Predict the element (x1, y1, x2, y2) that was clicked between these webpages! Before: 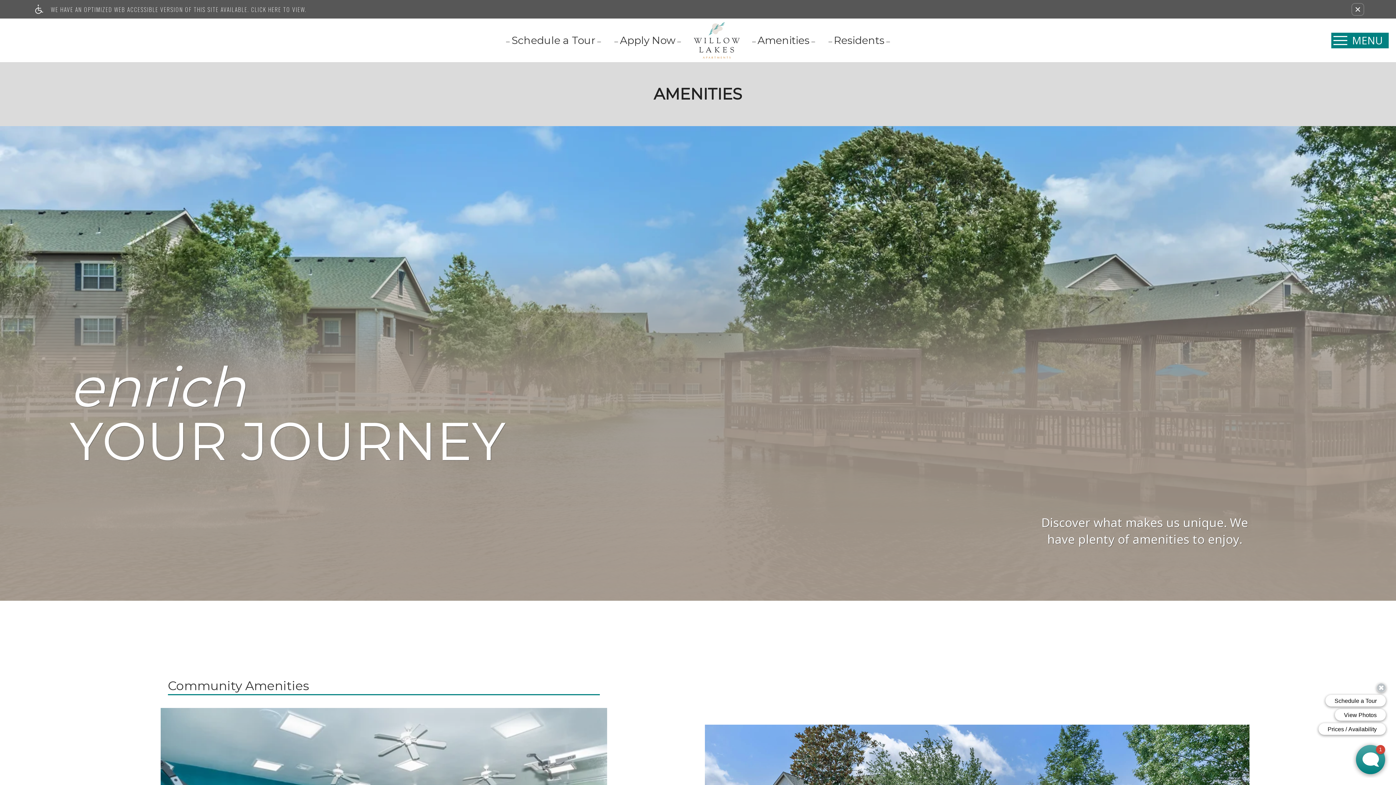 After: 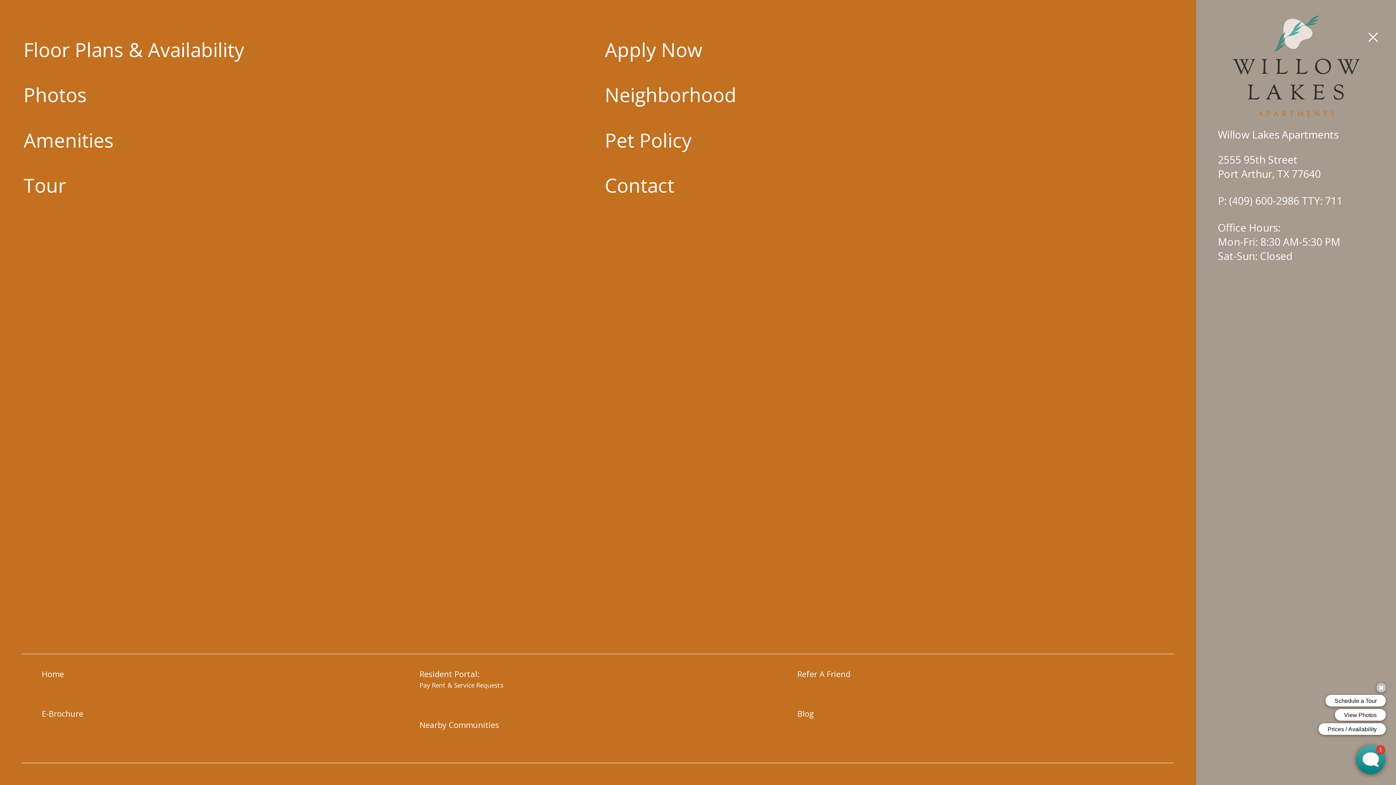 Action: label: Open Full Menu bbox: (1331, 32, 1389, 48)